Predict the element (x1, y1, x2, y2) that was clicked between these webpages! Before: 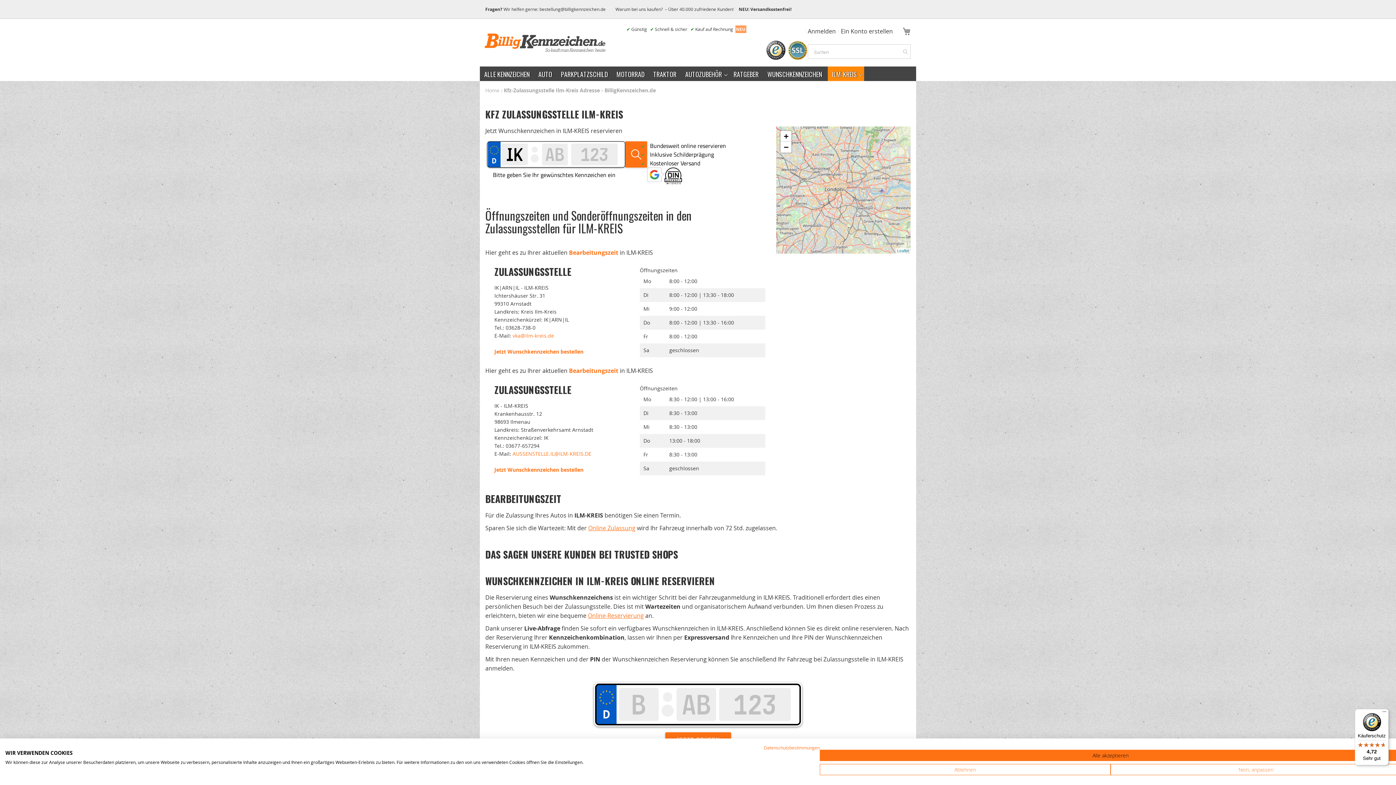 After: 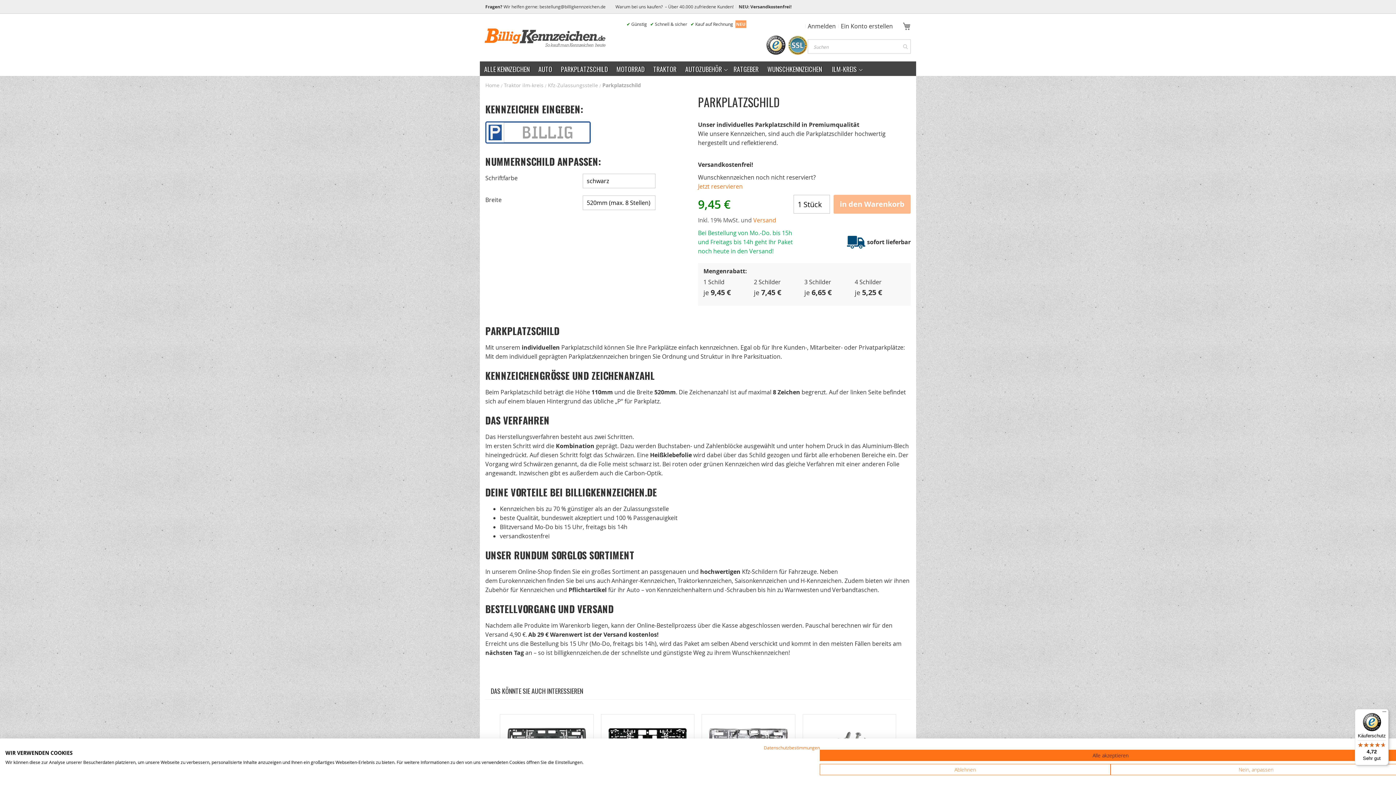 Action: bbox: (556, 66, 612, 81) label: PARKPLATZSCHILD